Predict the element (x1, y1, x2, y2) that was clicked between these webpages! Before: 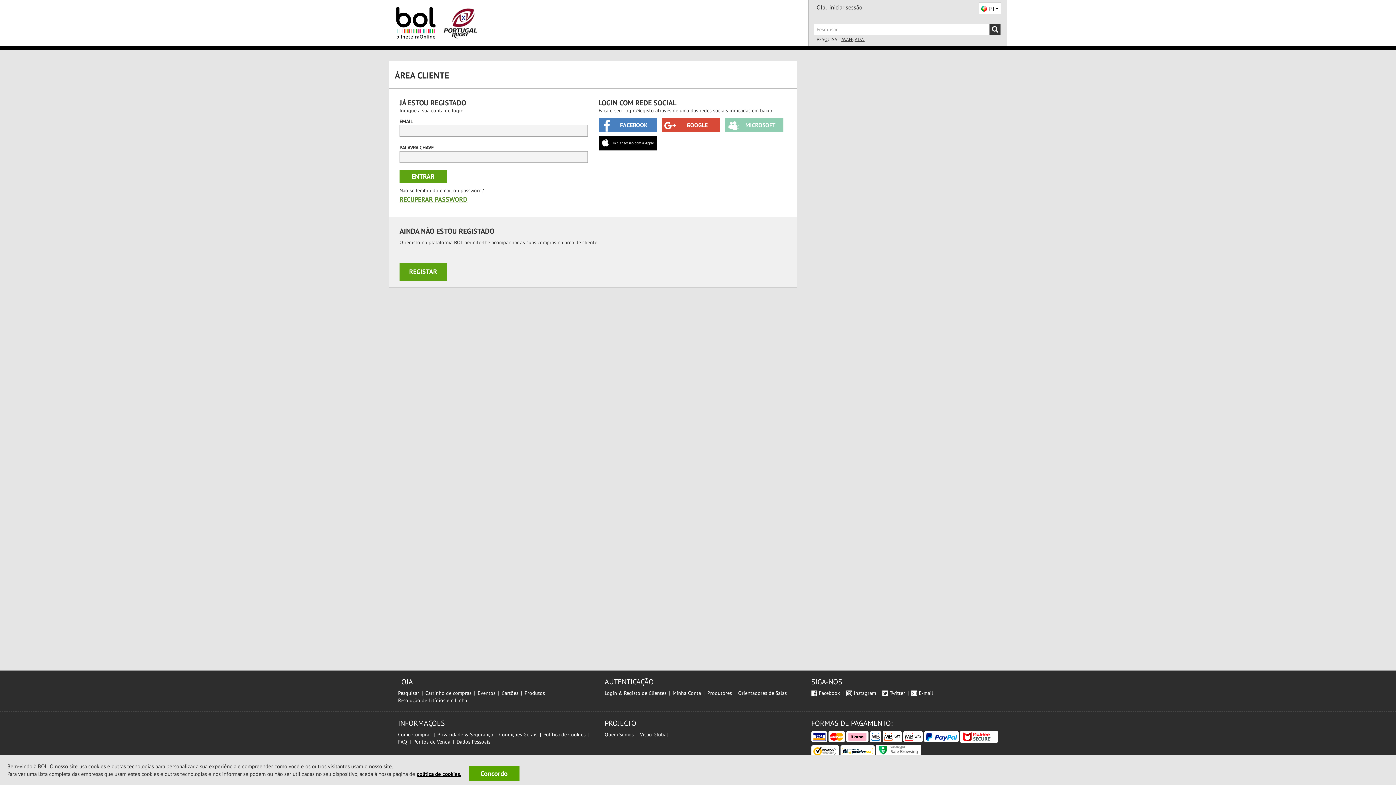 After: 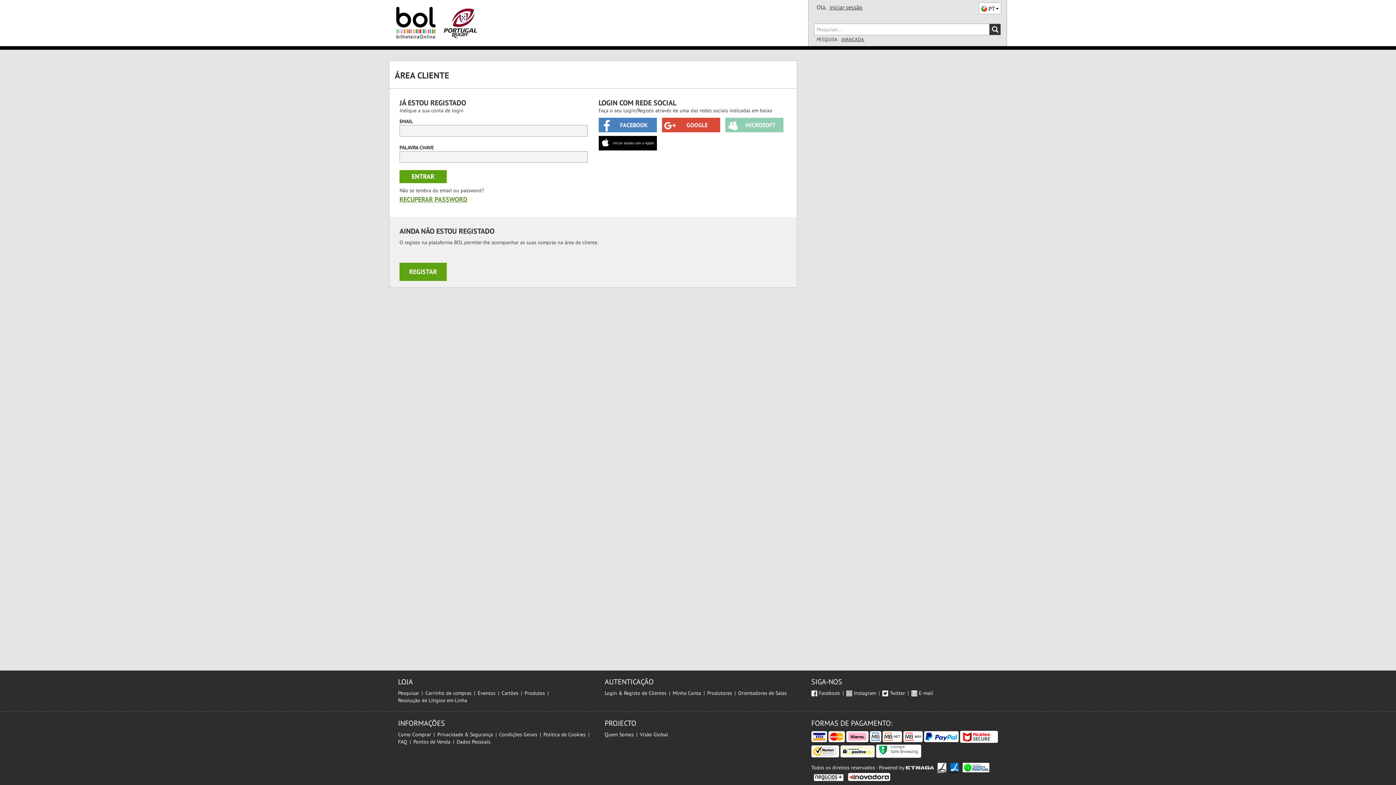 Action: label: Concordo bbox: (468, 766, 519, 781)